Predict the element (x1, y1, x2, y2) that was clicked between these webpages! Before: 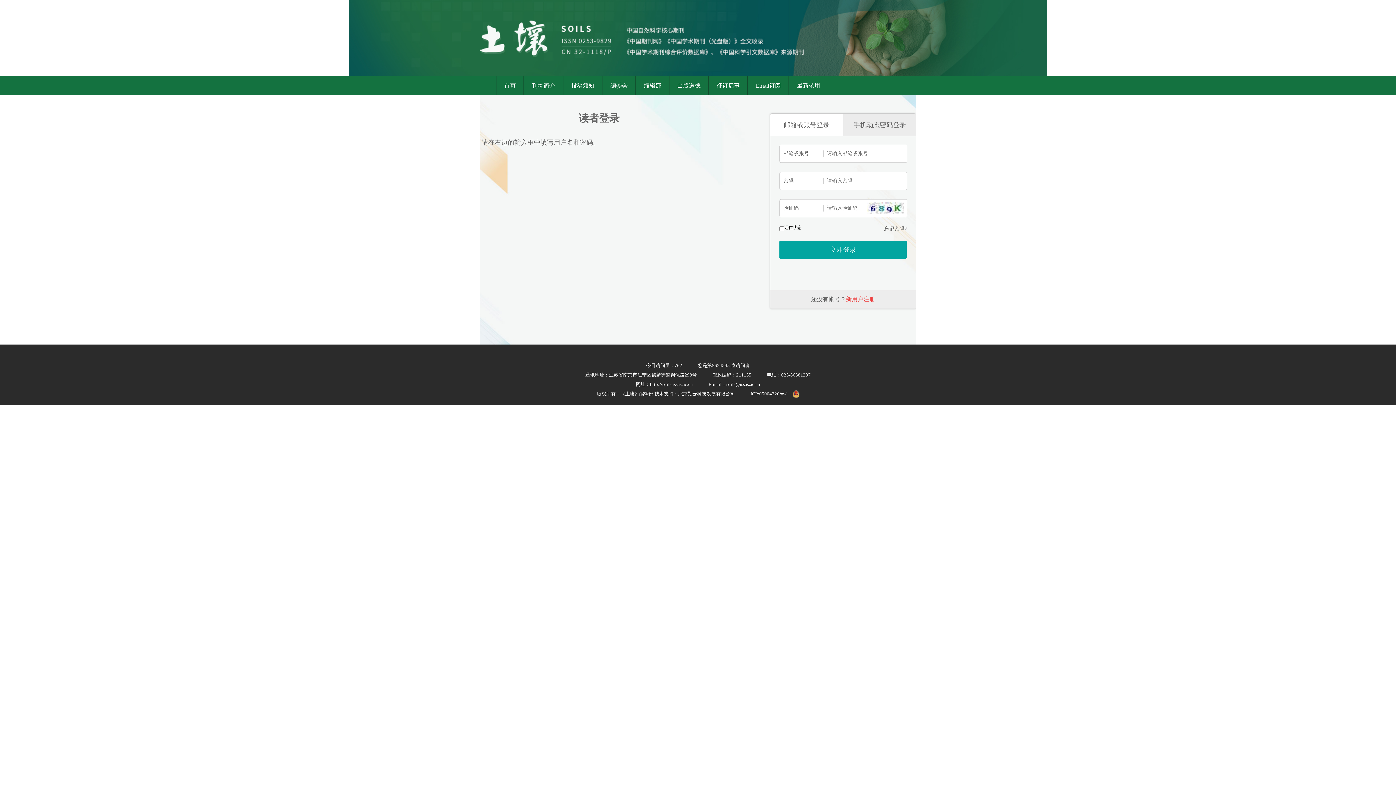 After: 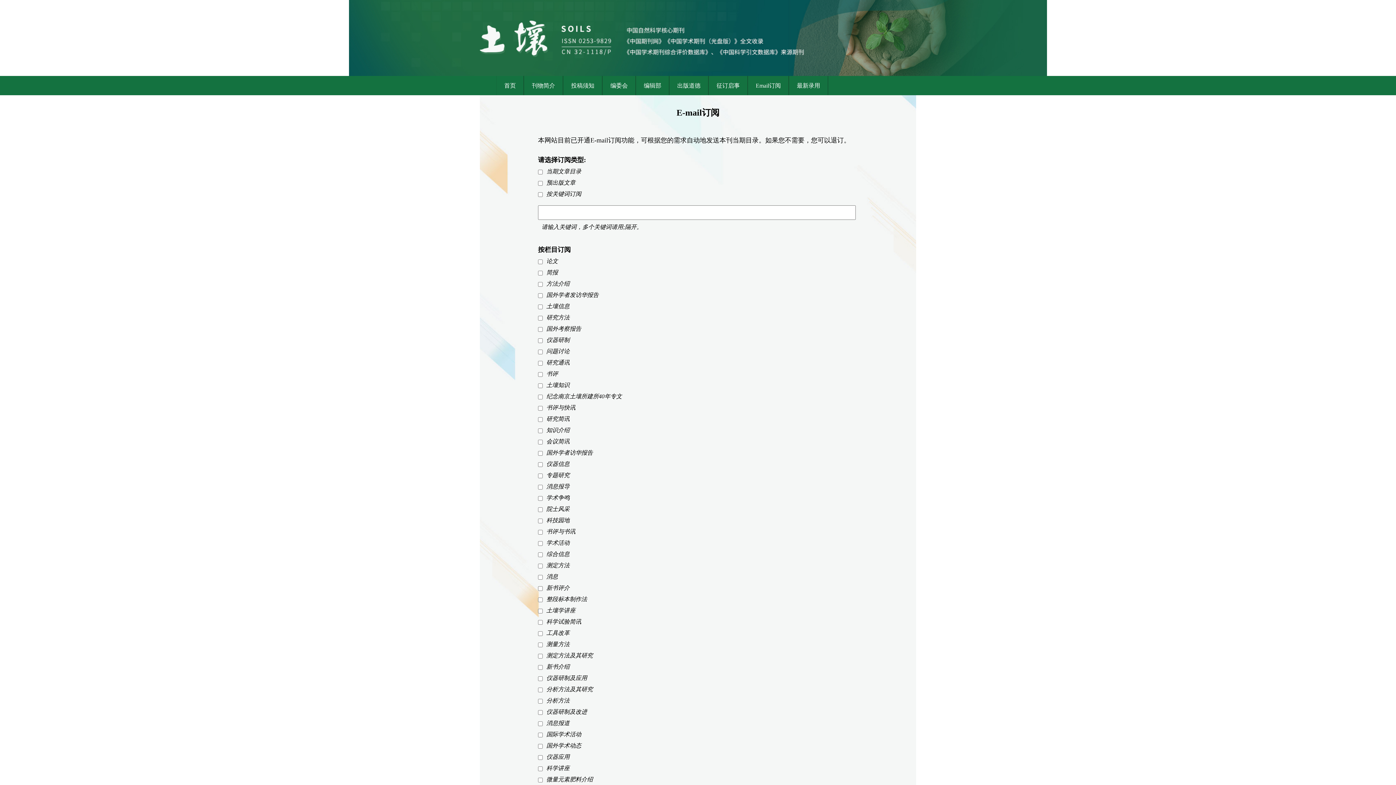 Action: label: Email订阅 bbox: (748, 76, 788, 95)